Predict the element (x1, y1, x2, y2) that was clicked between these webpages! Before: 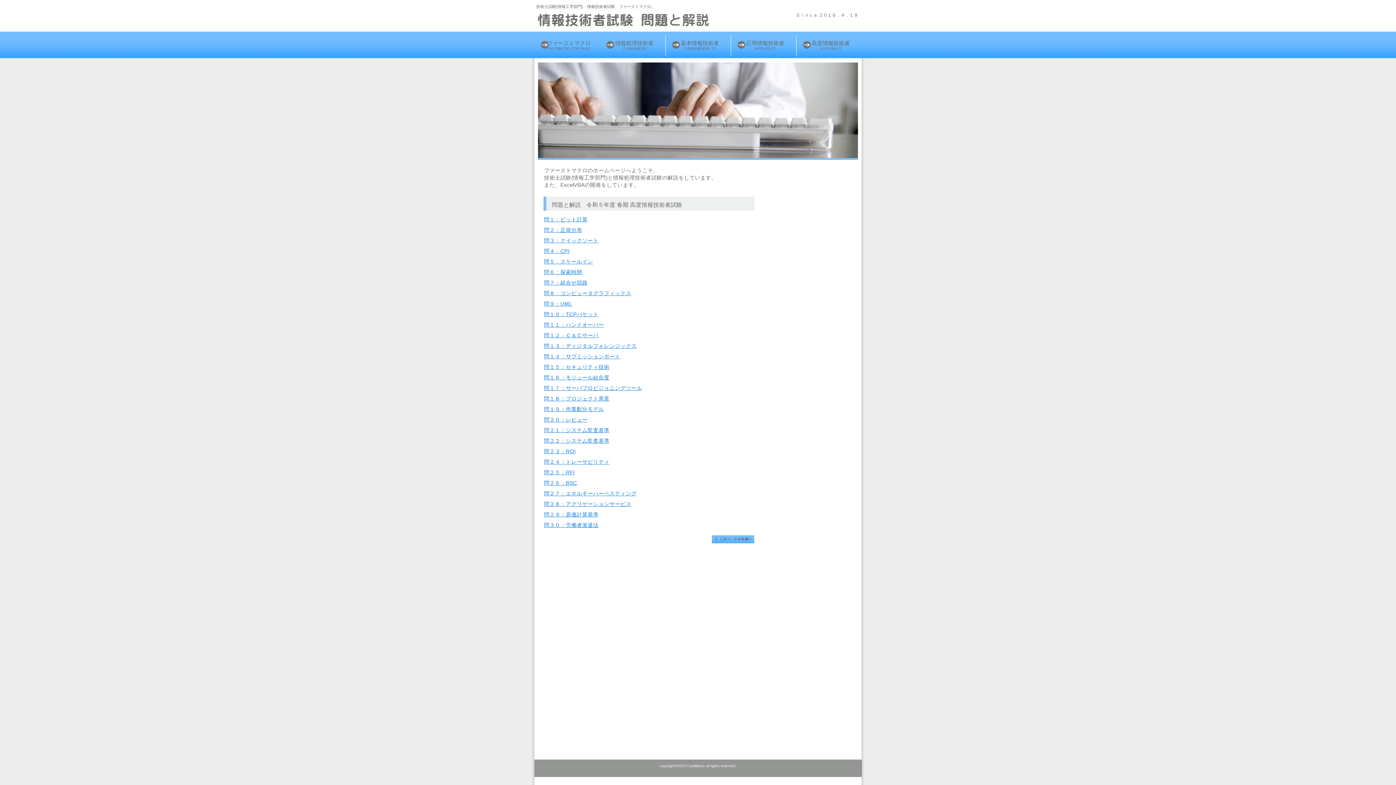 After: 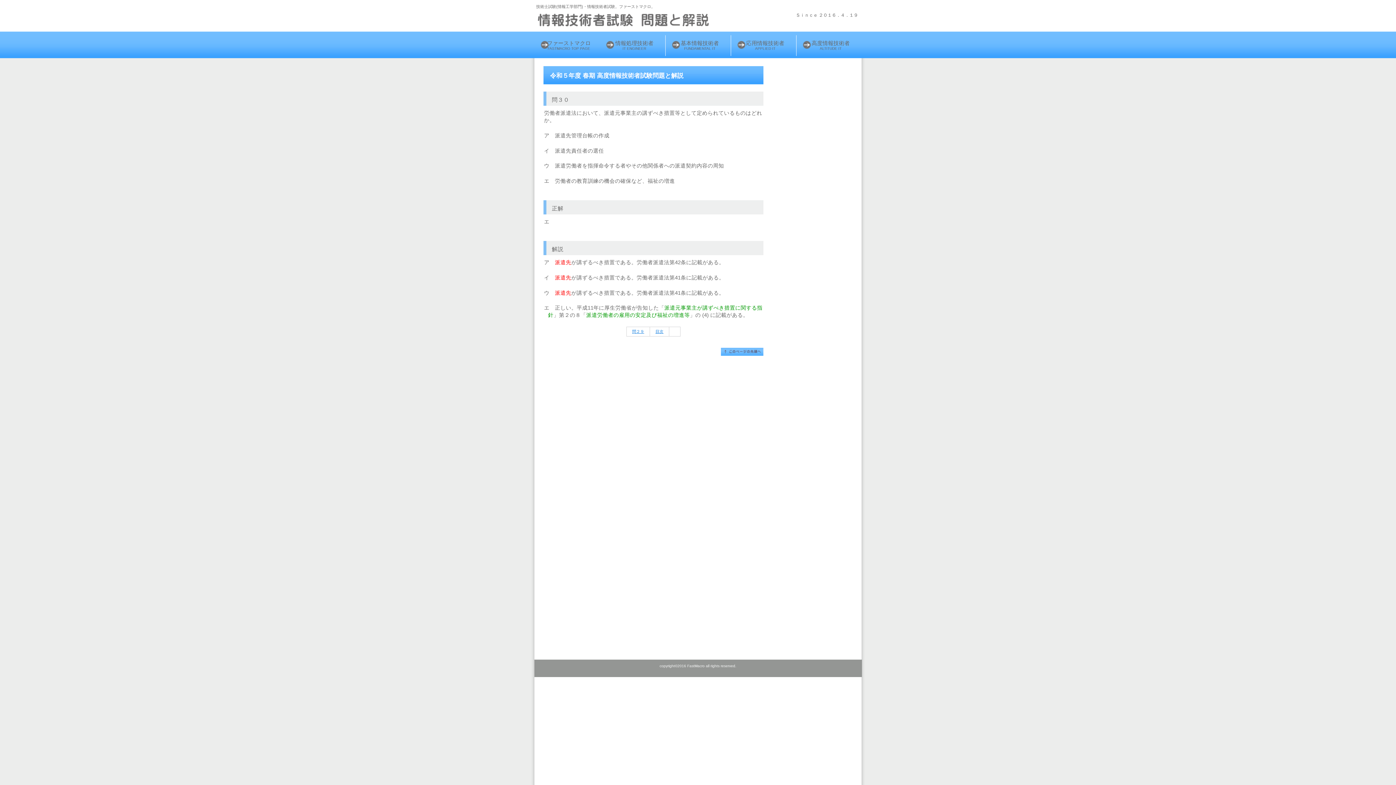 Action: label: 問３０：労働者派遣法 bbox: (544, 522, 598, 528)